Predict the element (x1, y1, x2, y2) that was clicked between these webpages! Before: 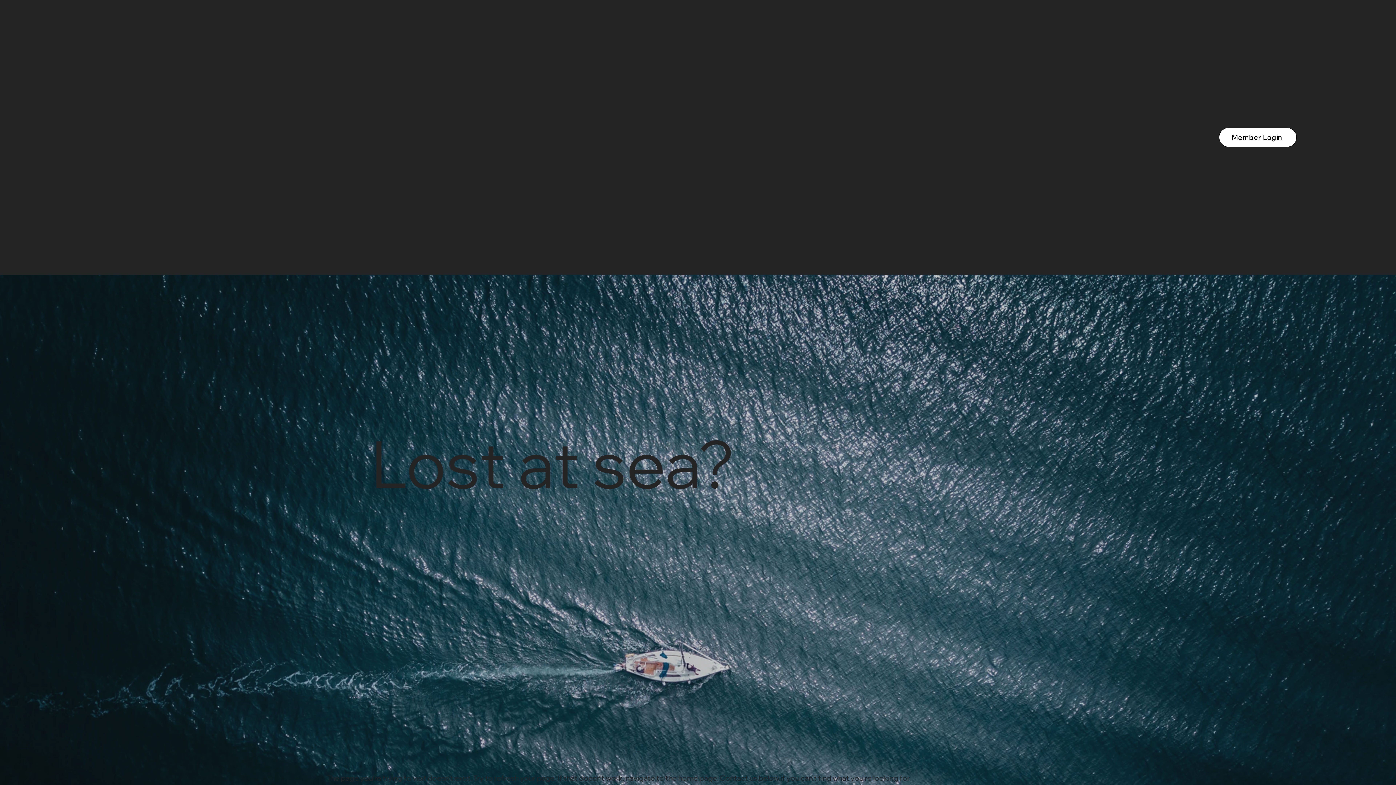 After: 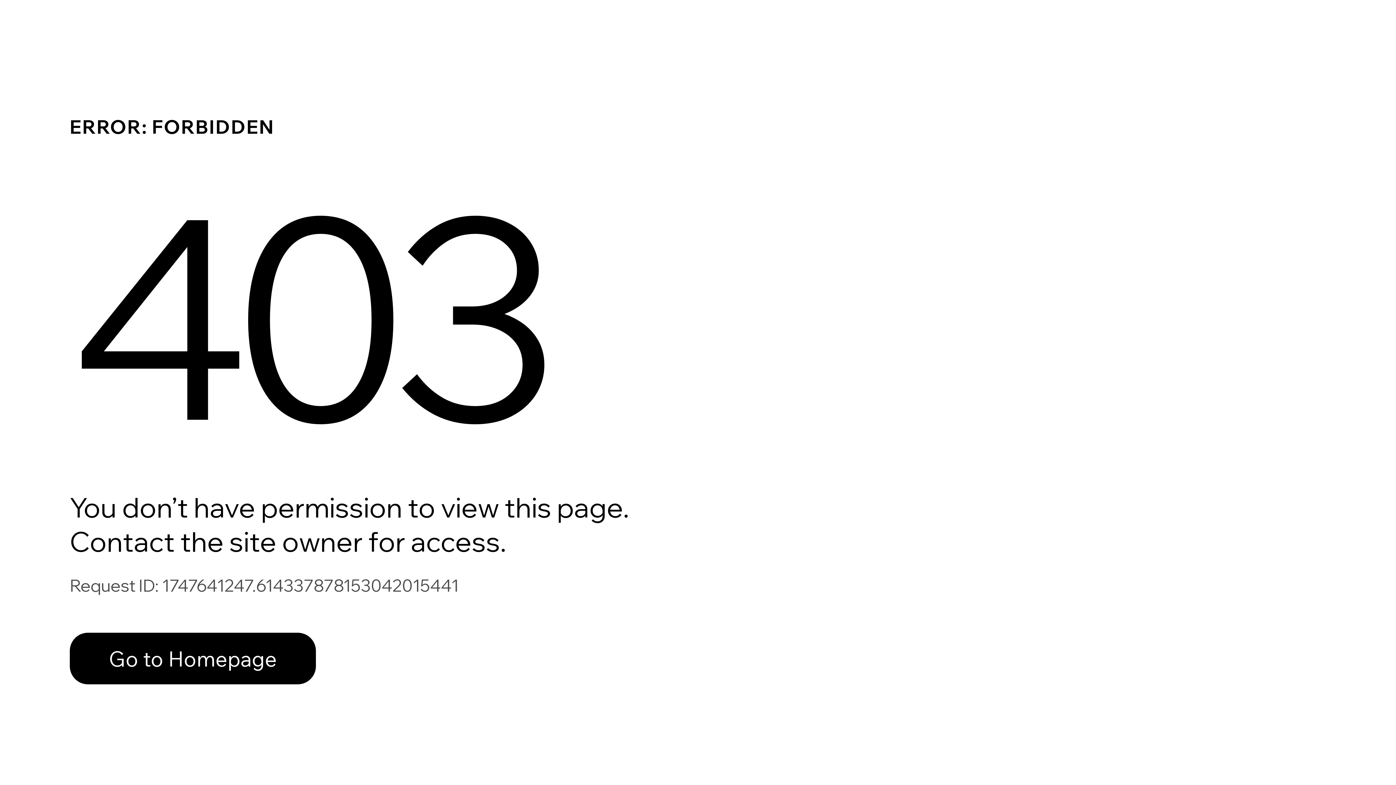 Action: label: Member Login bbox: (1219, 127, 1297, 147)